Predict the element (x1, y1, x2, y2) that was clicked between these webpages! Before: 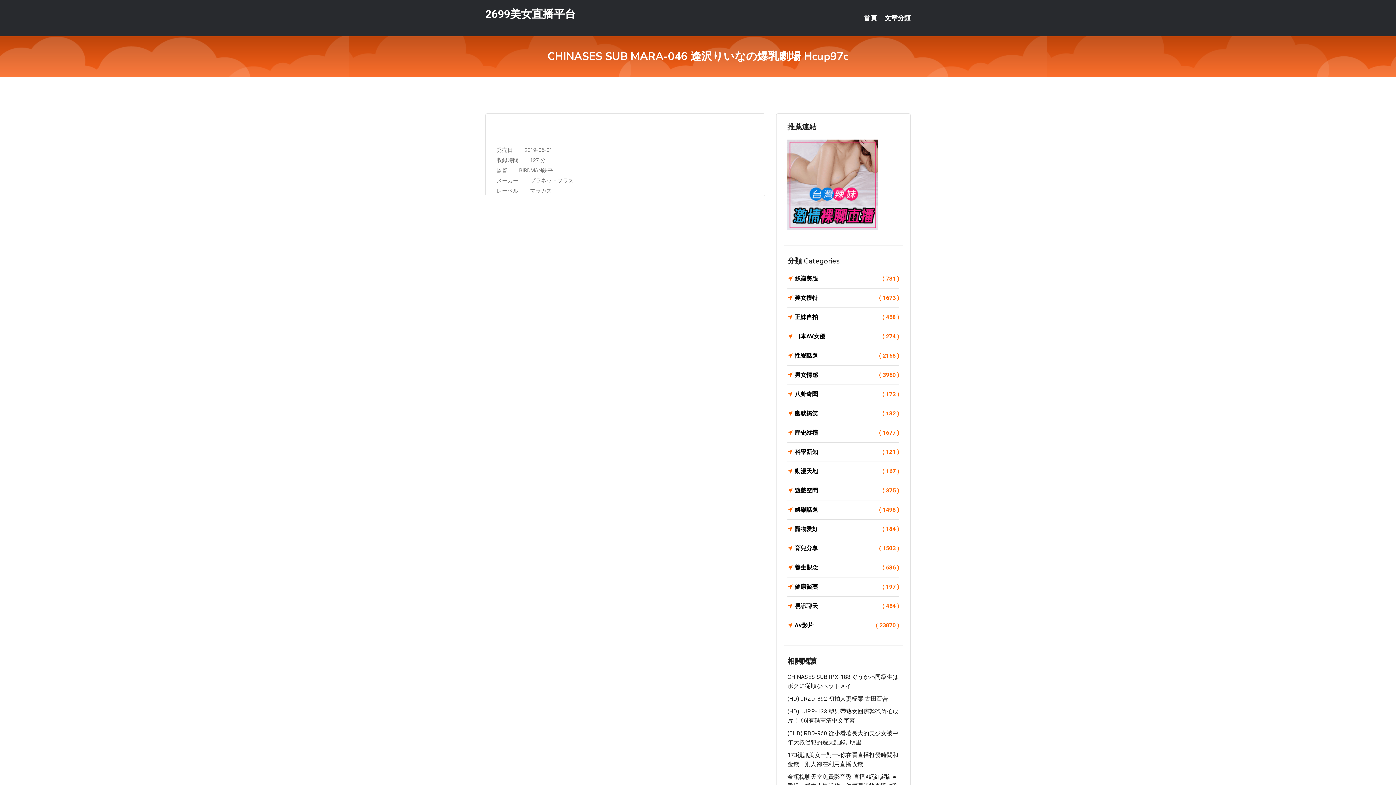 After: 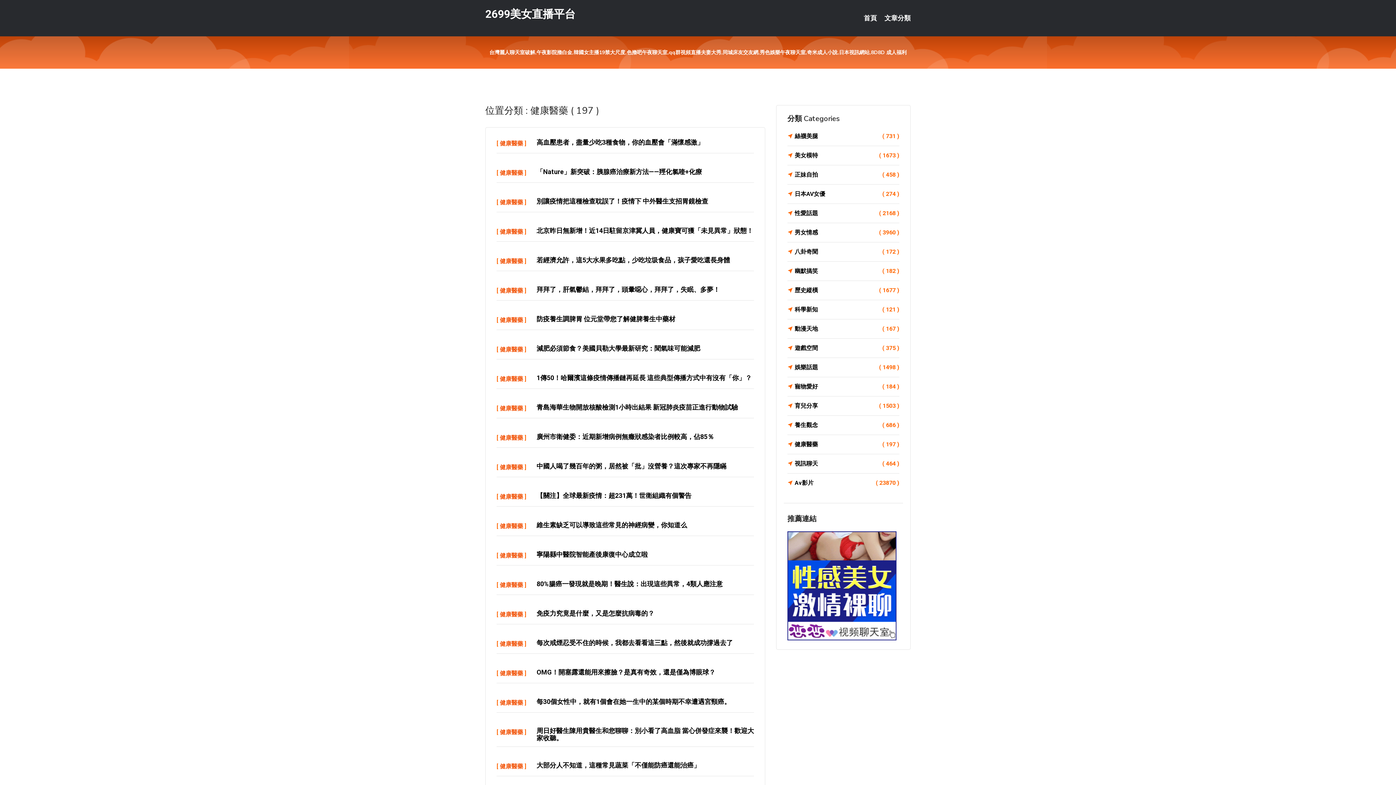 Action: label: 健康醫藥
( 197 ) bbox: (787, 582, 899, 592)